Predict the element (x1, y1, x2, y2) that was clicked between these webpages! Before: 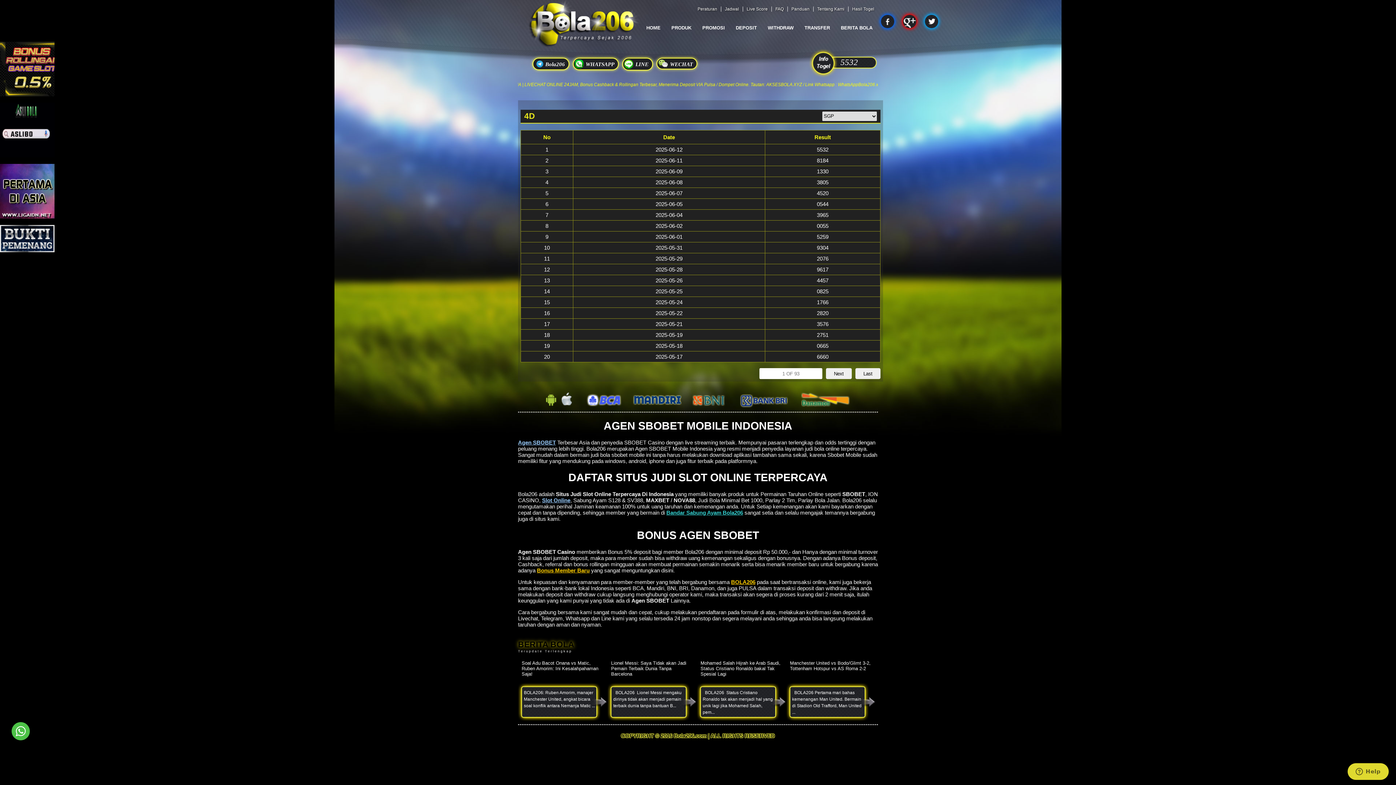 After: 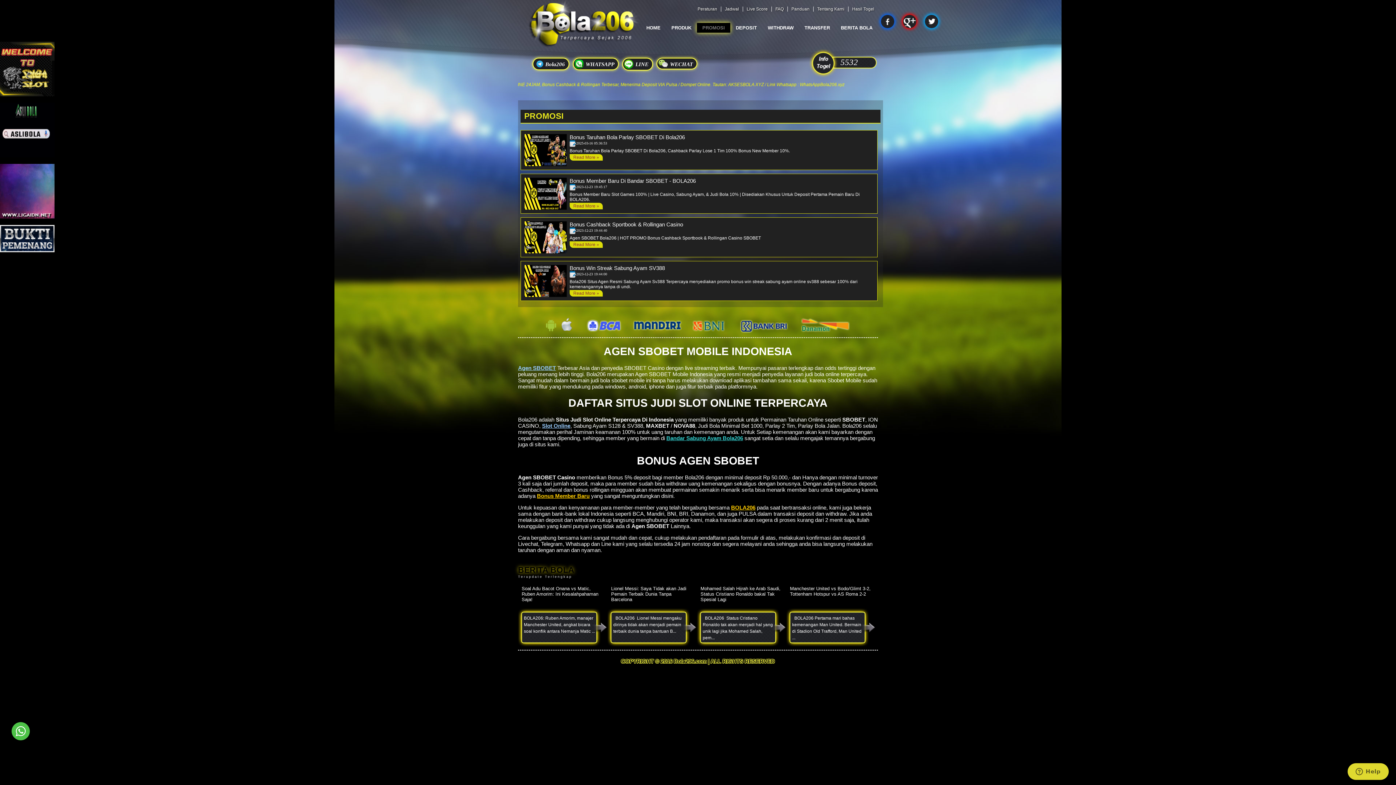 Action: bbox: (697, 22, 730, 32) label: PROMOSI